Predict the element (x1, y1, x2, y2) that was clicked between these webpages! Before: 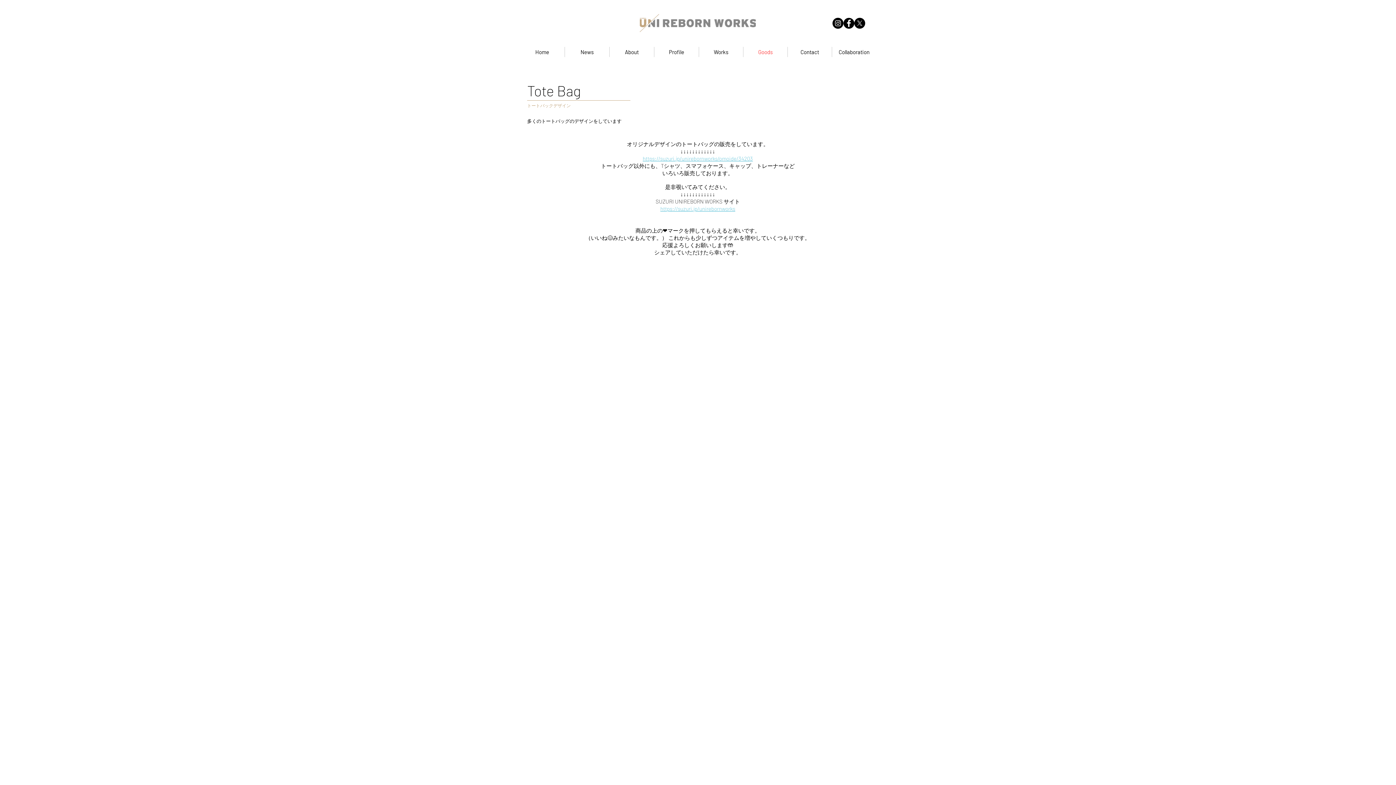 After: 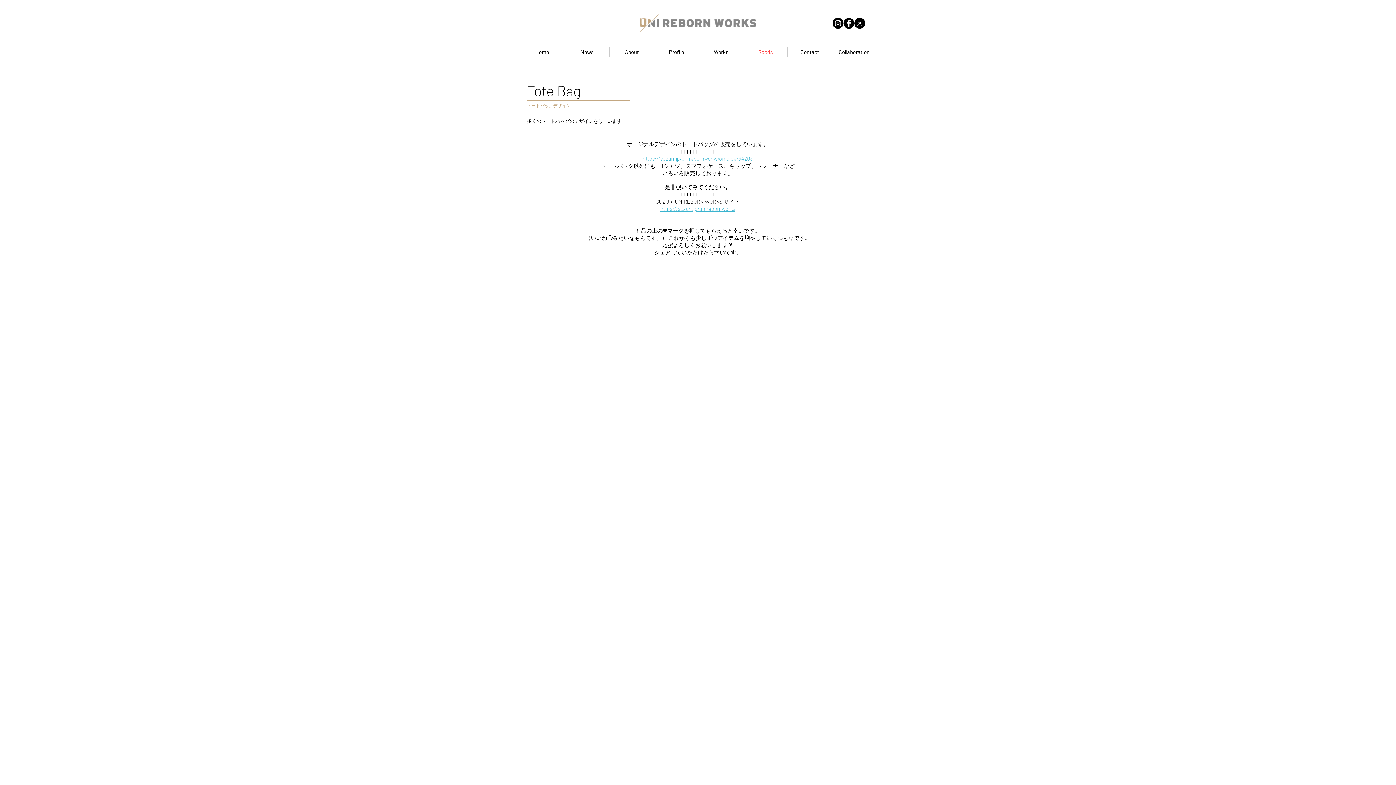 Action: bbox: (642, 155, 753, 161) label: https://suzuri.jp/unirebornworks/omoide/34203